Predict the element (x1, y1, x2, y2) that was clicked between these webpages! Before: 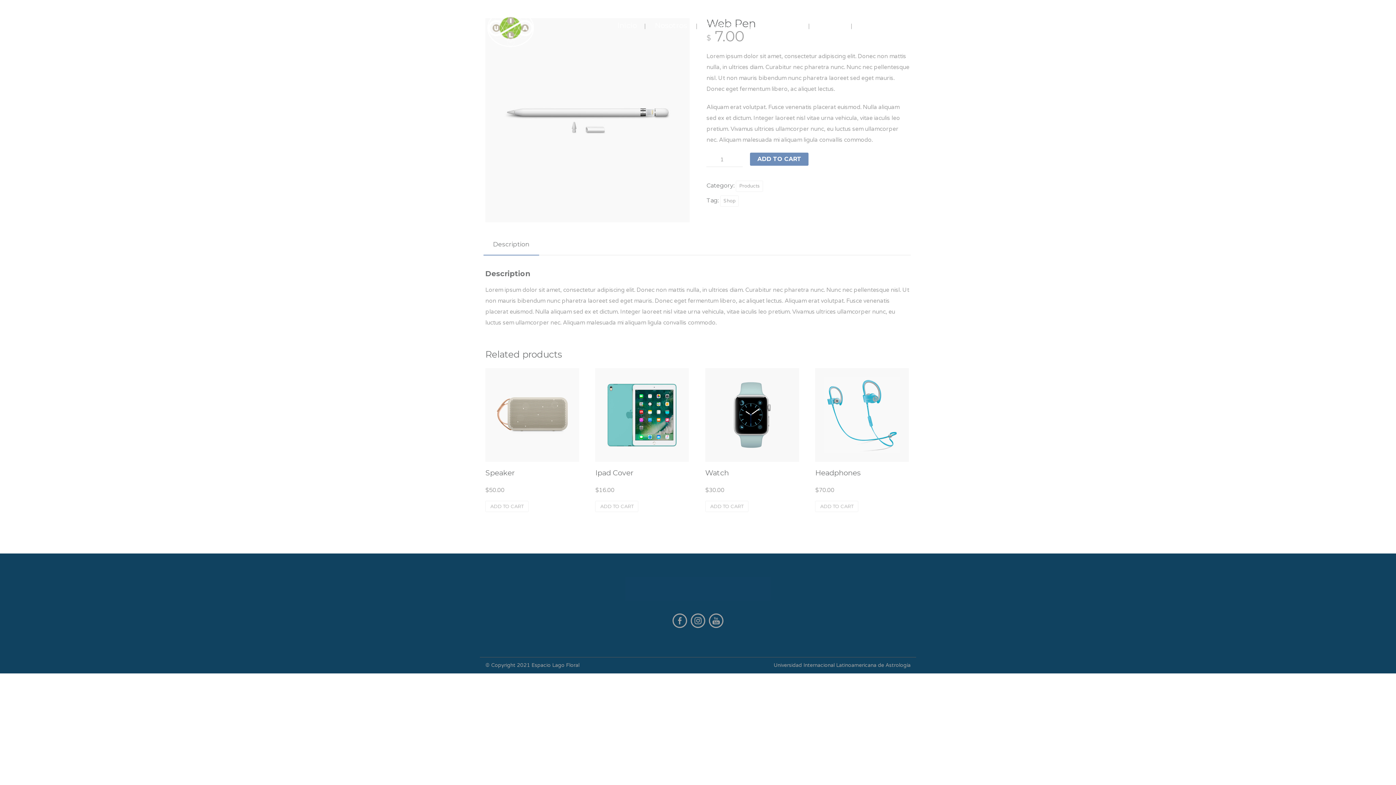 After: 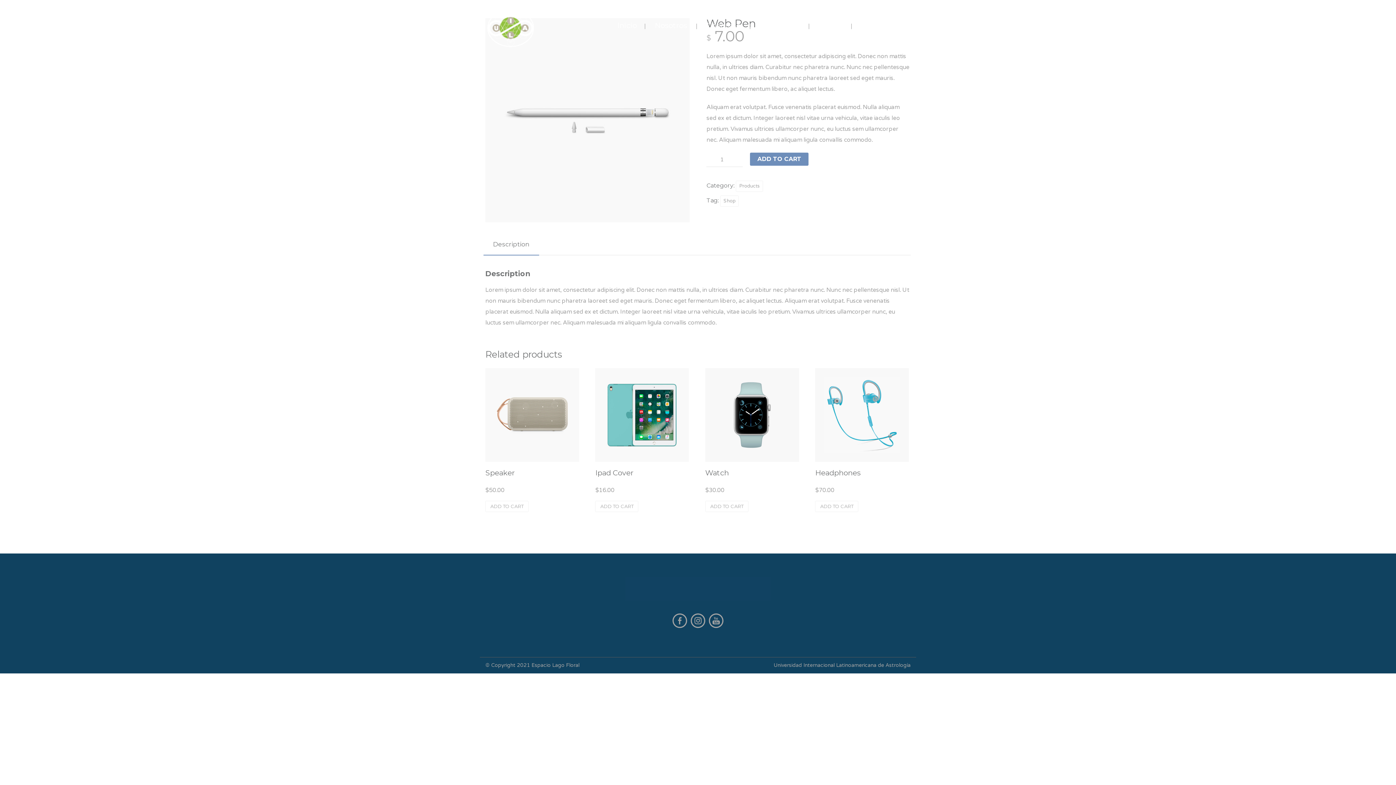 Action: bbox: (670, 624, 689, 631)